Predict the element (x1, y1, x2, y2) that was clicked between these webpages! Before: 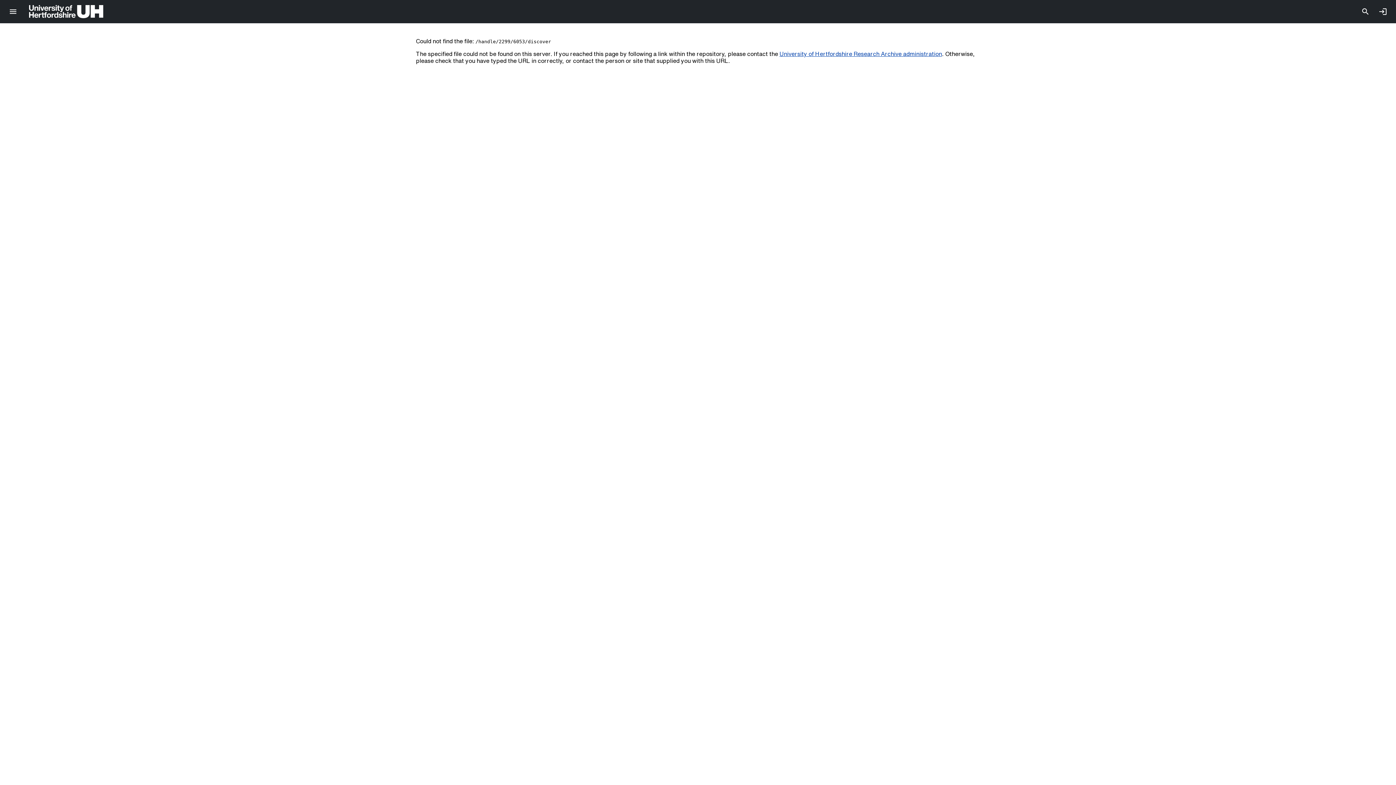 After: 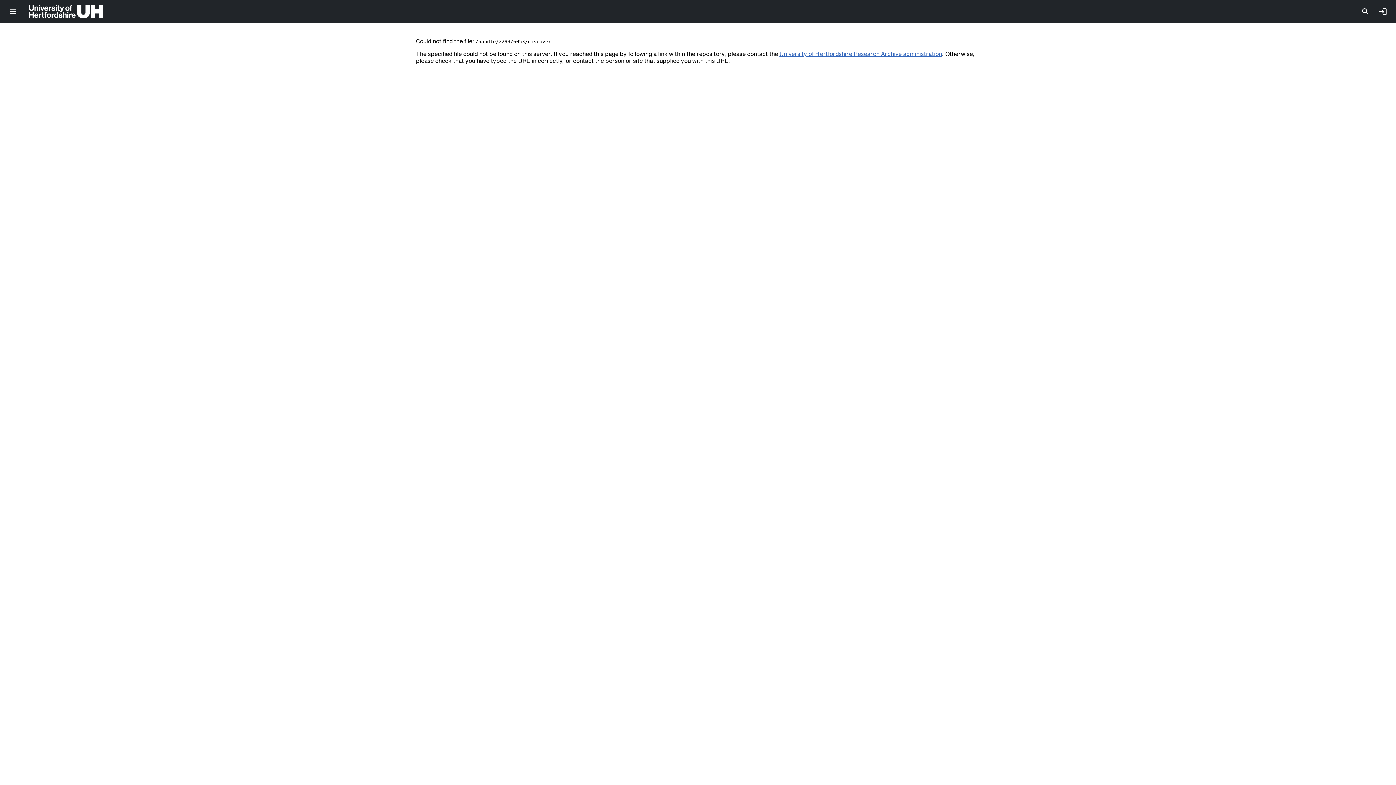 Action: label: University of Hertfordshire Research Archive administration bbox: (779, 50, 942, 56)